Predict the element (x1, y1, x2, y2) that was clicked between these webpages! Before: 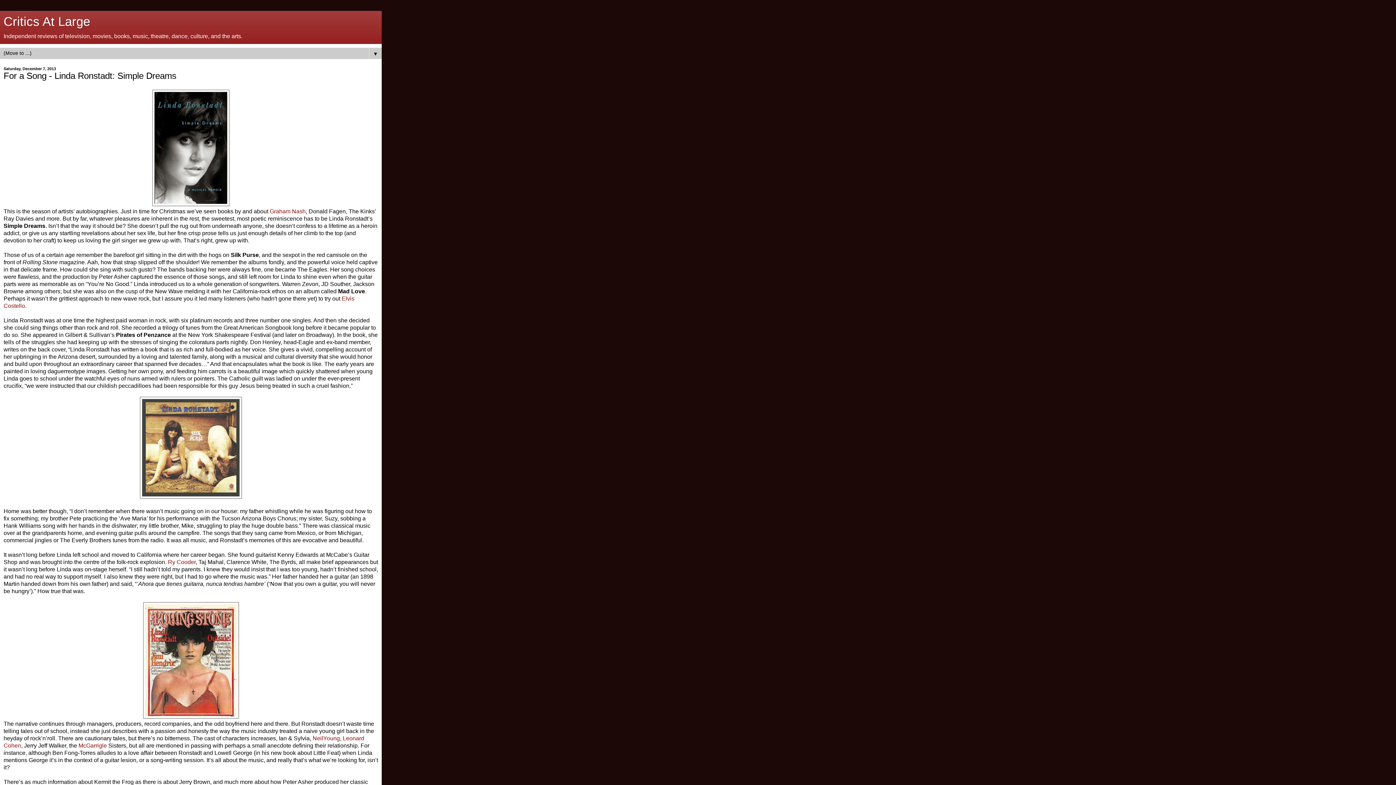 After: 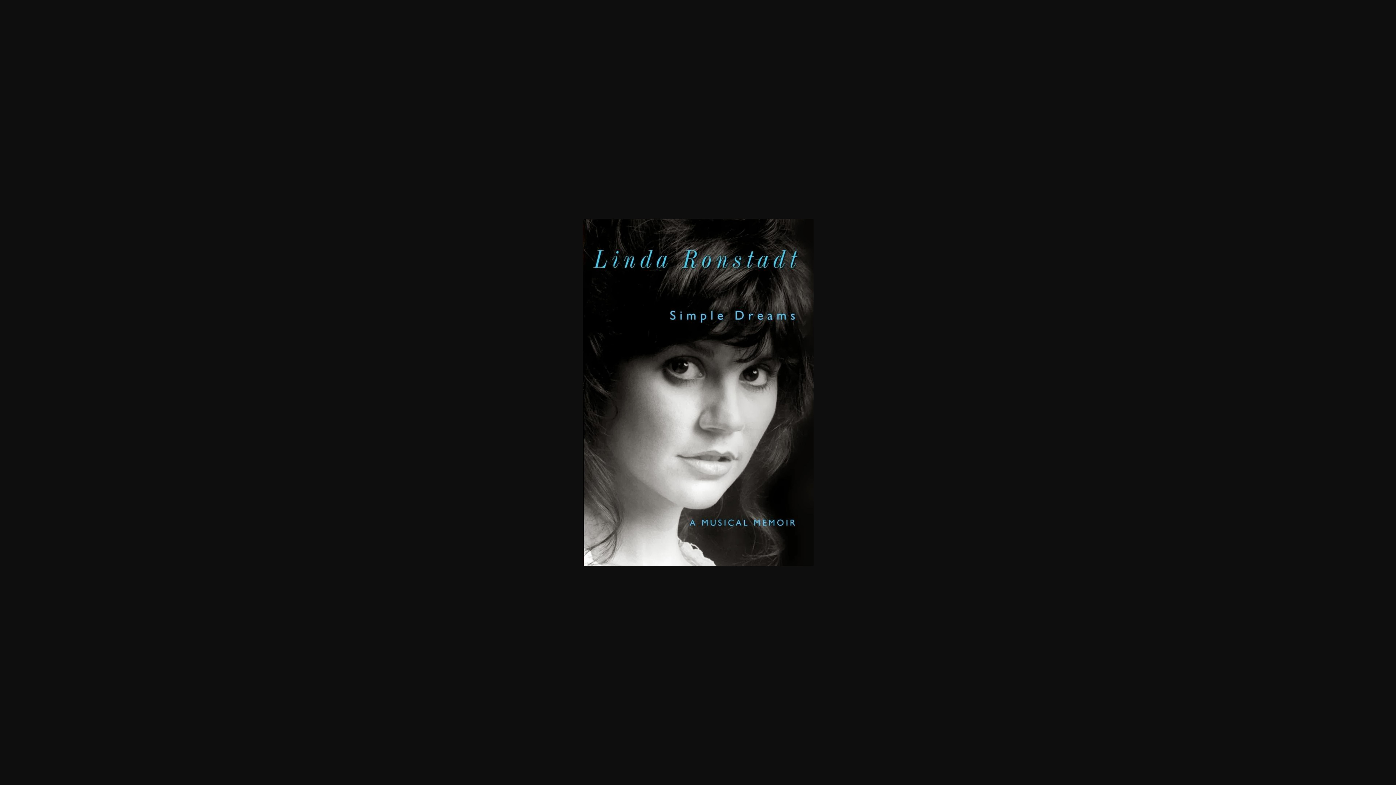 Action: bbox: (152, 201, 229, 207)